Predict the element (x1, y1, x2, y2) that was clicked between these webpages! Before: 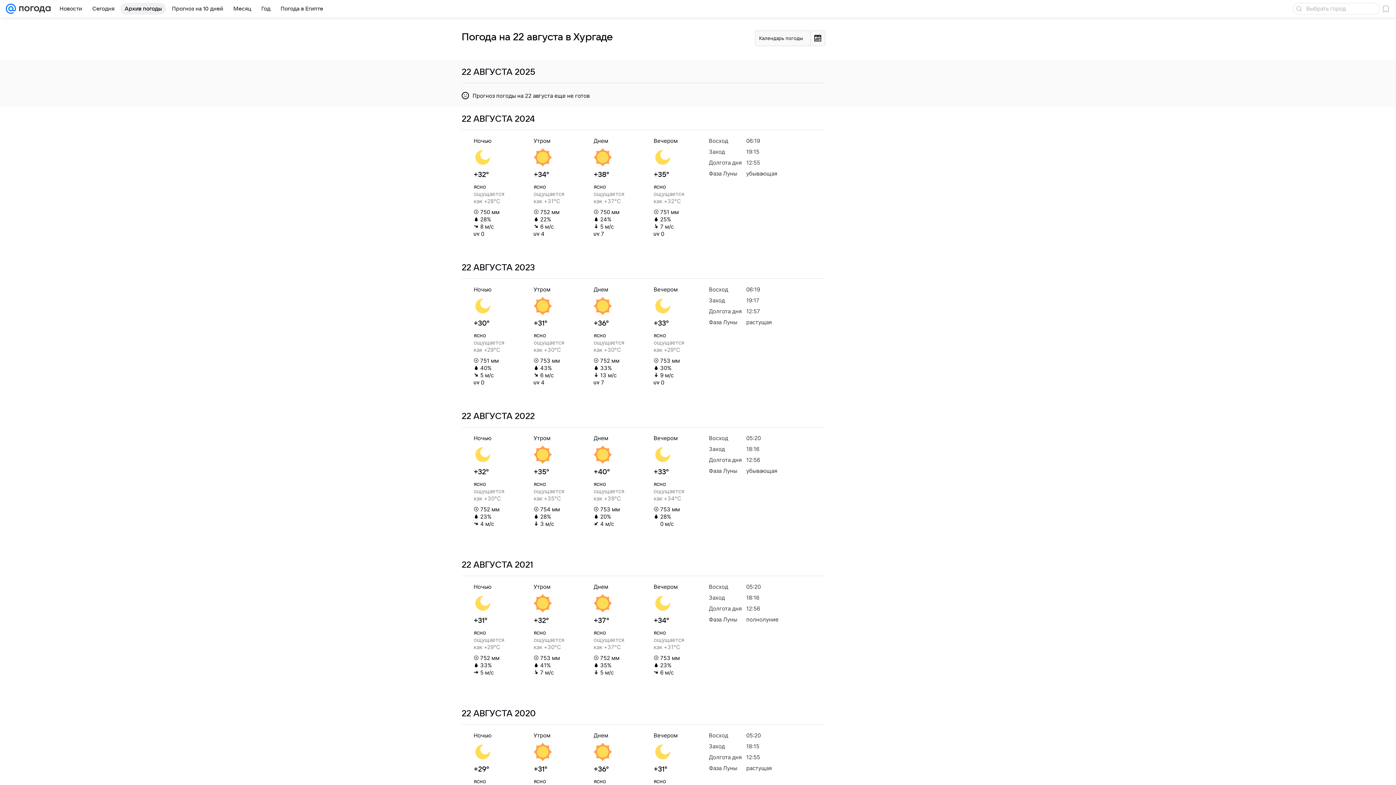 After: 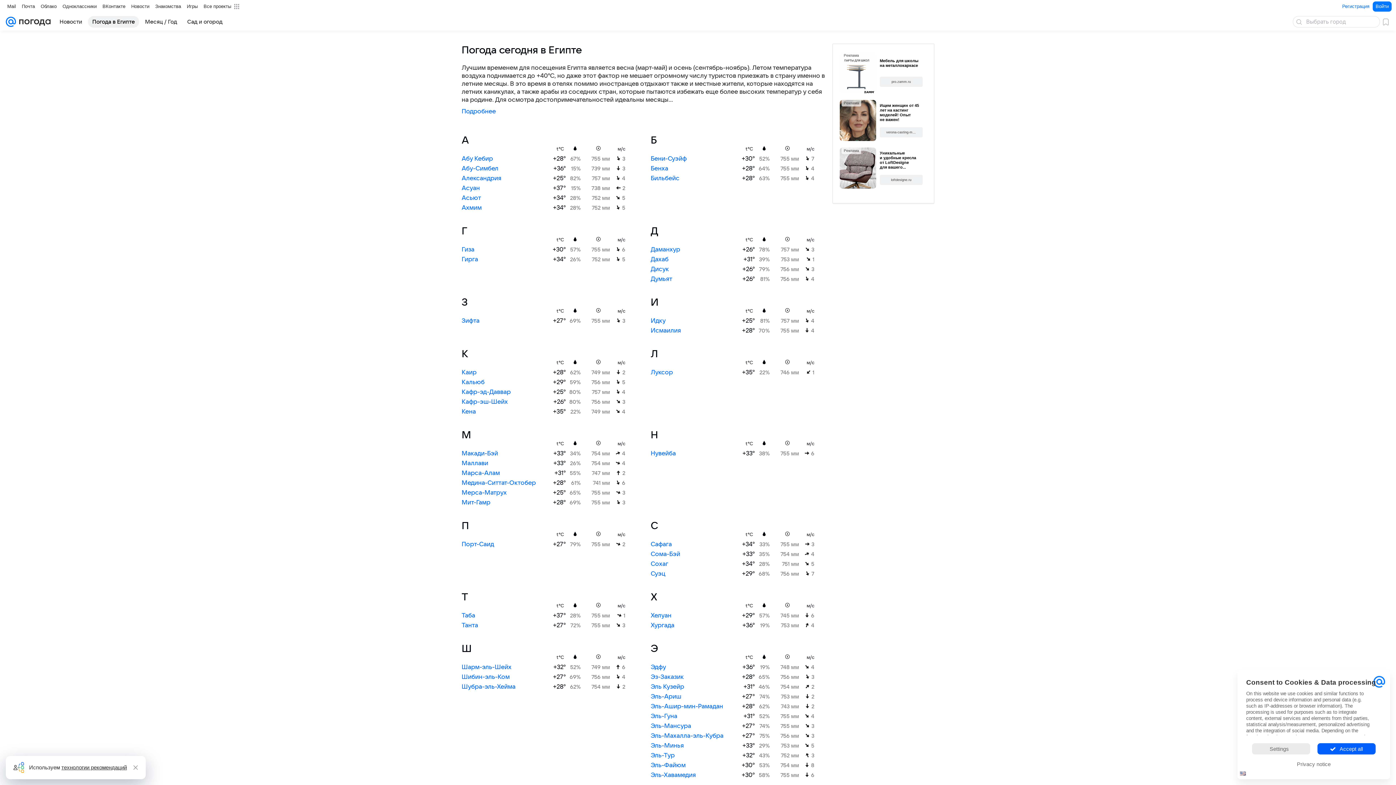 Action: bbox: (276, 2, 327, 14) label: Погода в Египте